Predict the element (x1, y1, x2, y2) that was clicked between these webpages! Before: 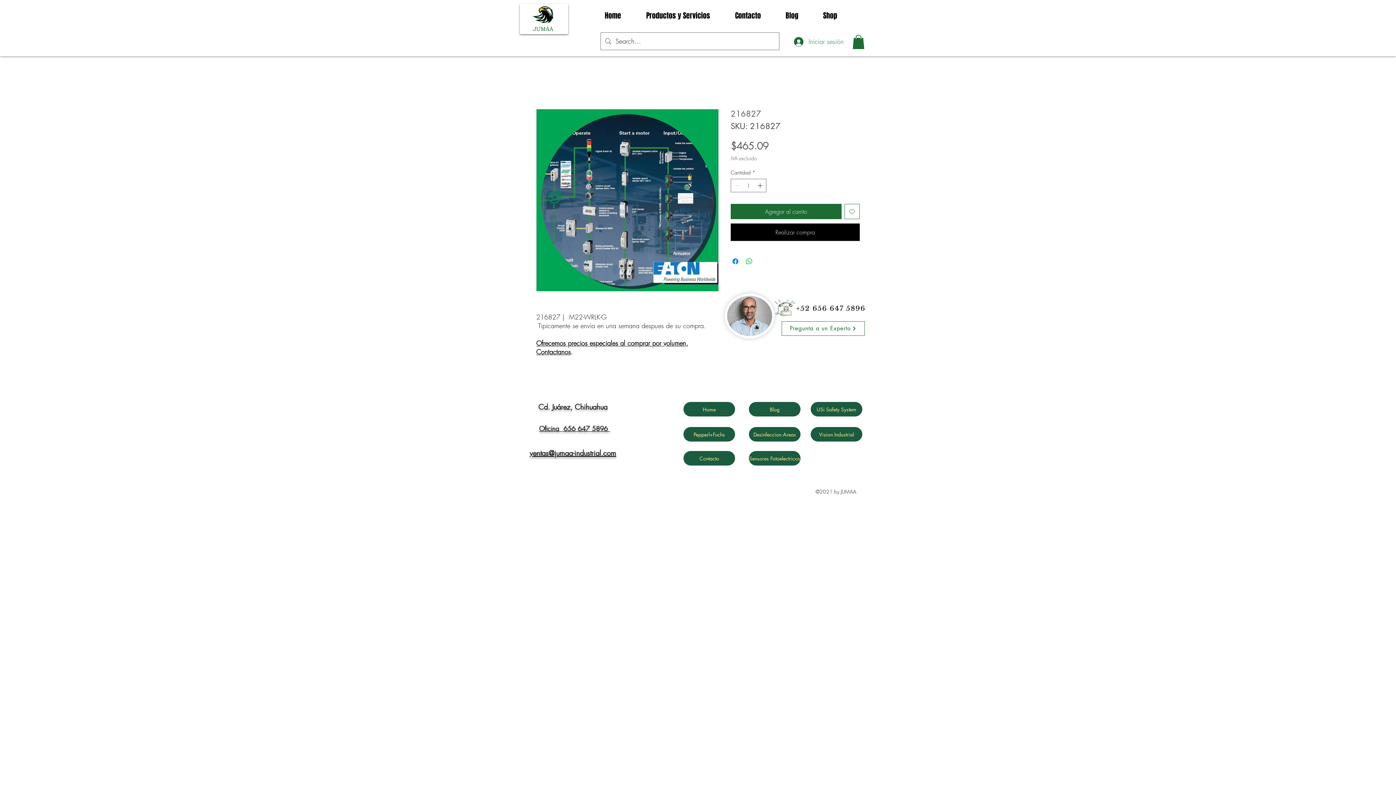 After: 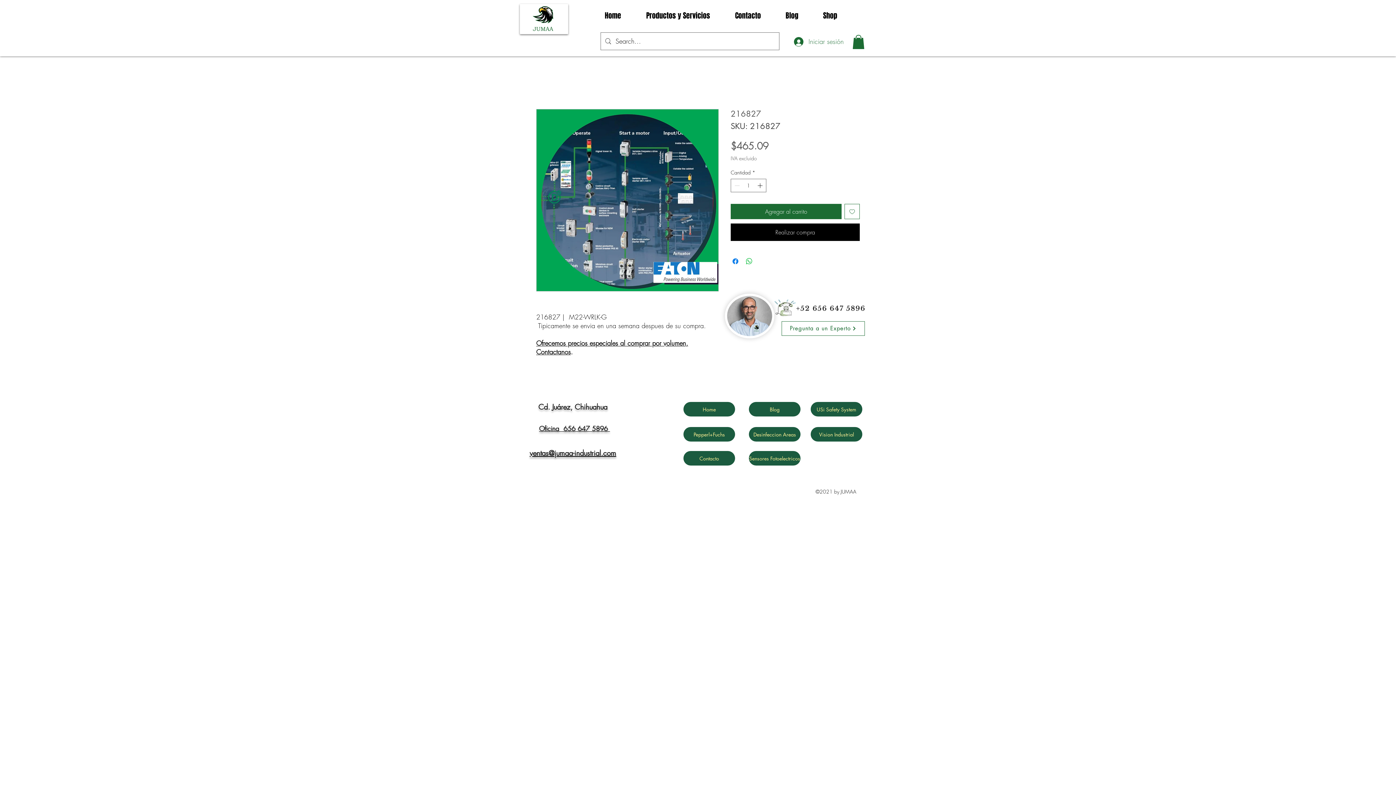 Action: label: Agregar a favoritos bbox: (844, 204, 860, 219)